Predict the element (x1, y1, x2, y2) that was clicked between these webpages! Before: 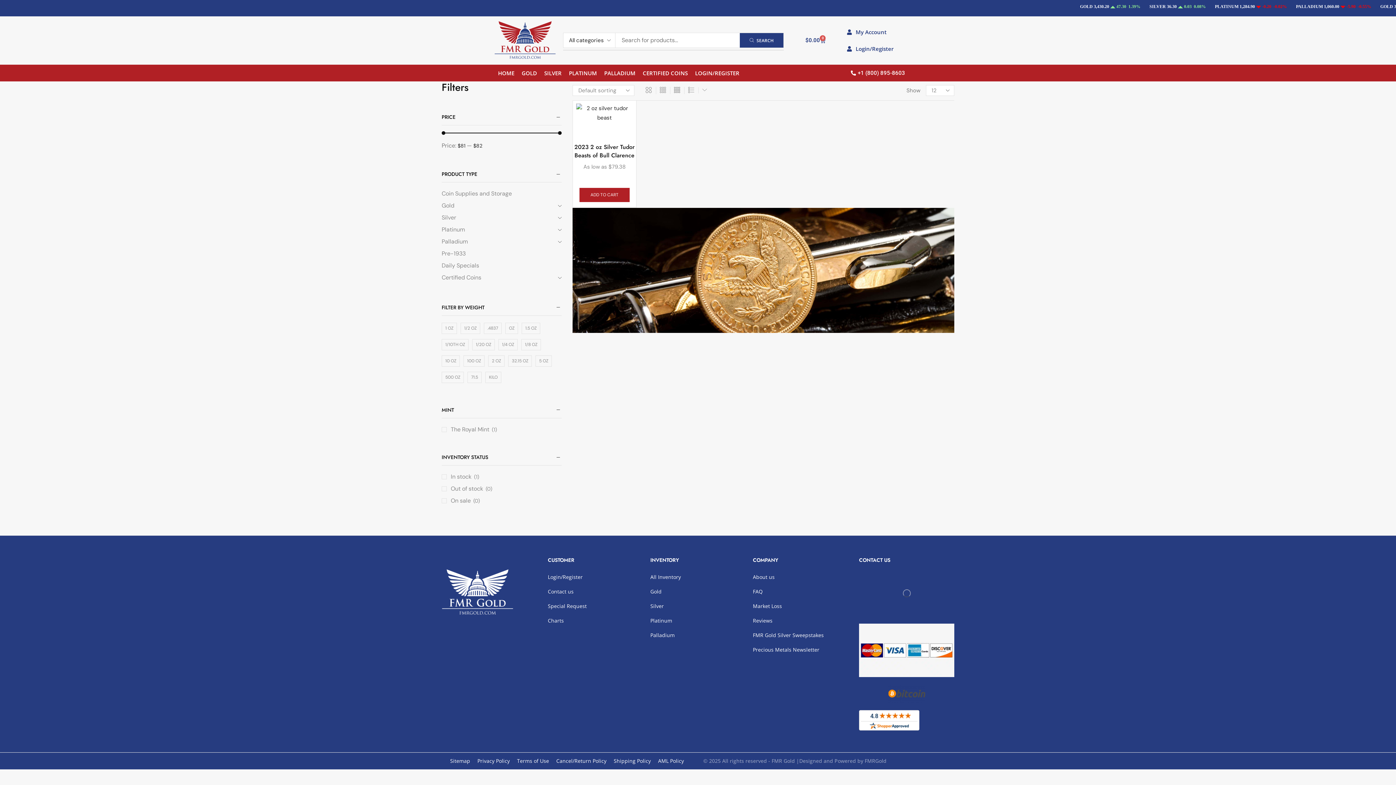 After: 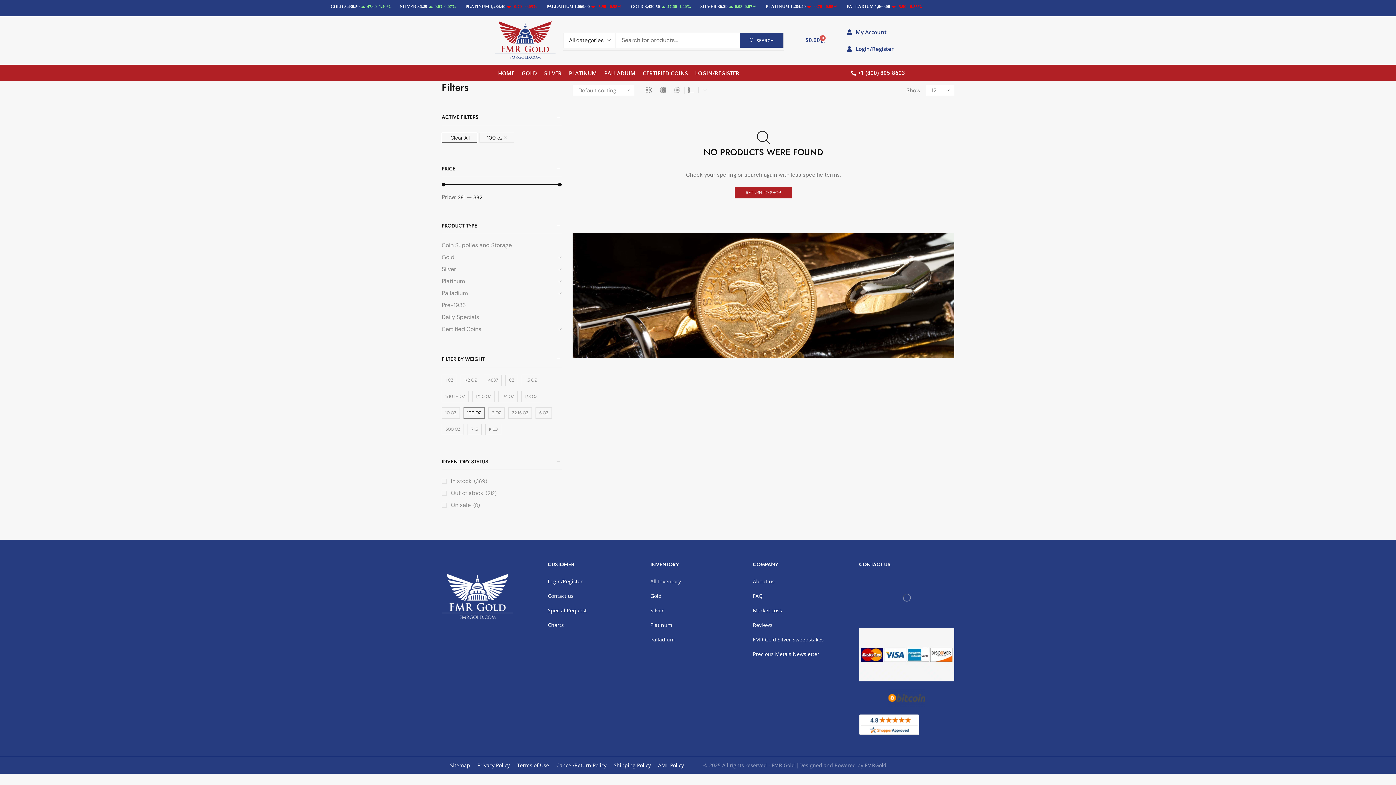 Action: label: 100 OZ bbox: (464, 356, 484, 366)